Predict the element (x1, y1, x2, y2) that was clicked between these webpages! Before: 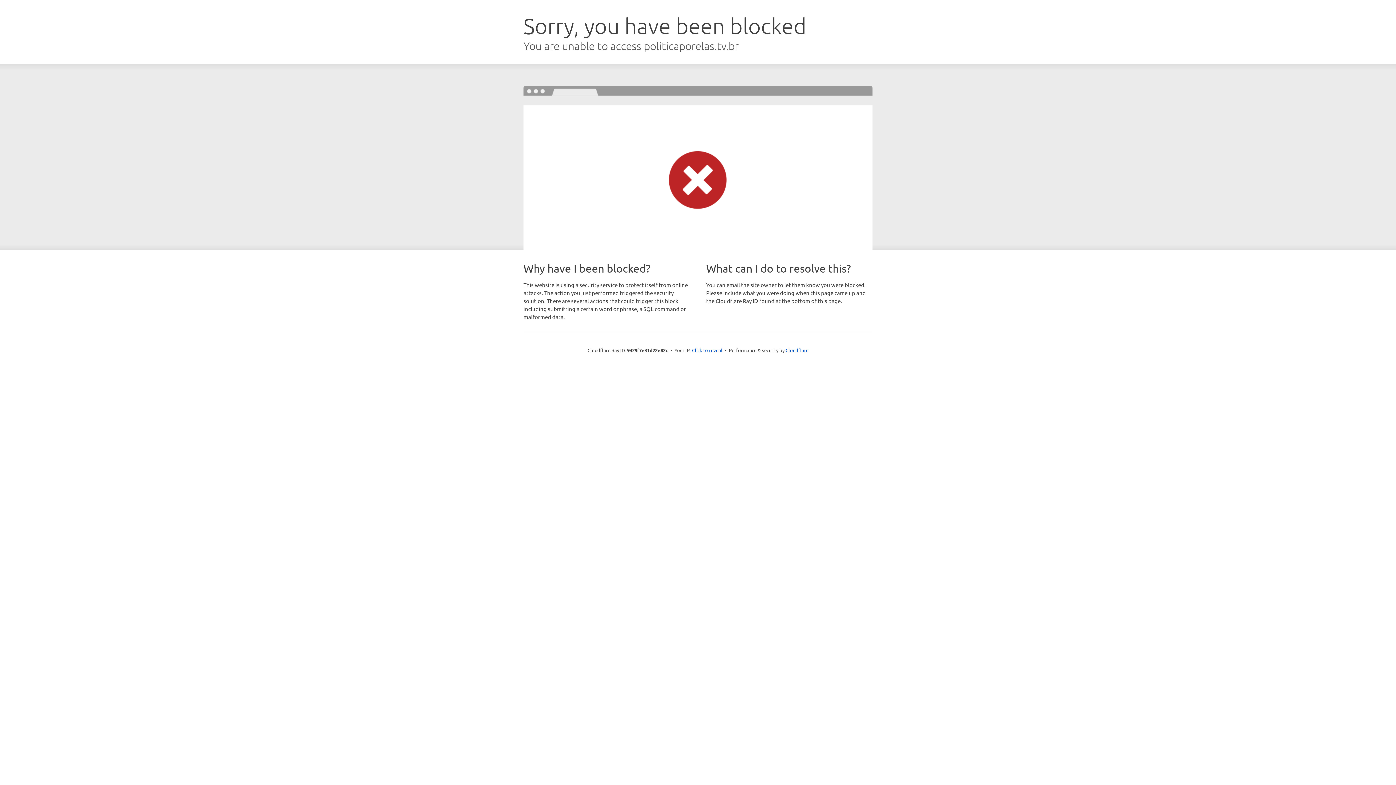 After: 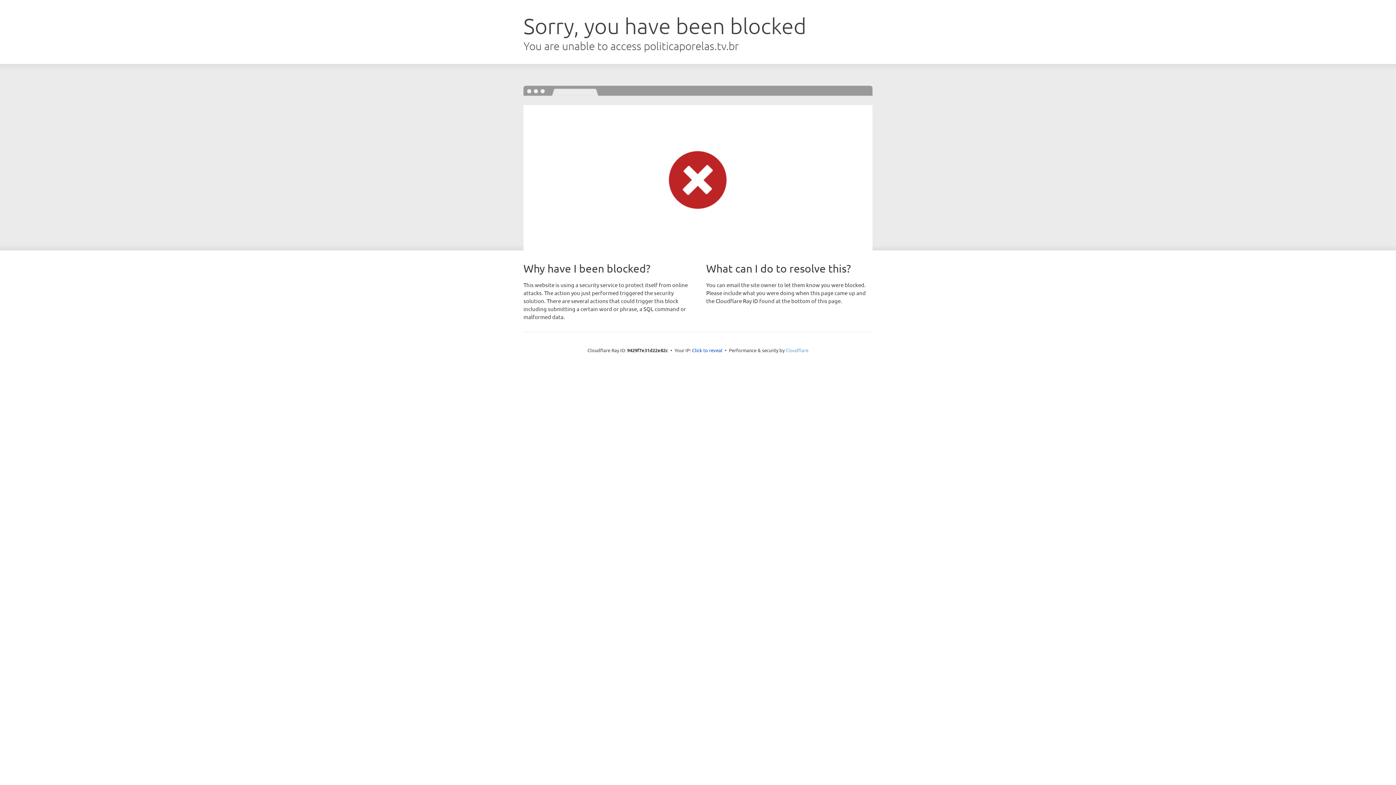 Action: label: Cloudflare bbox: (785, 347, 808, 353)